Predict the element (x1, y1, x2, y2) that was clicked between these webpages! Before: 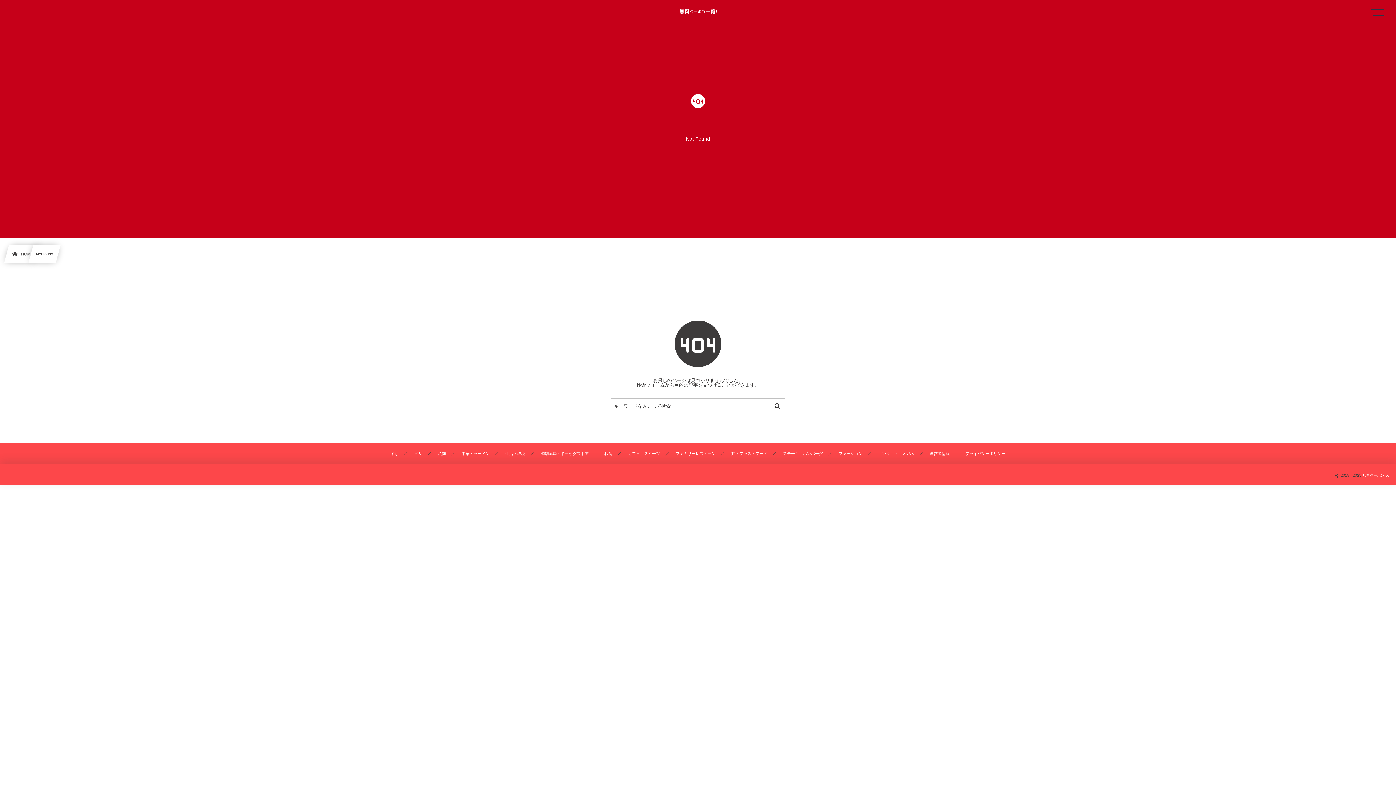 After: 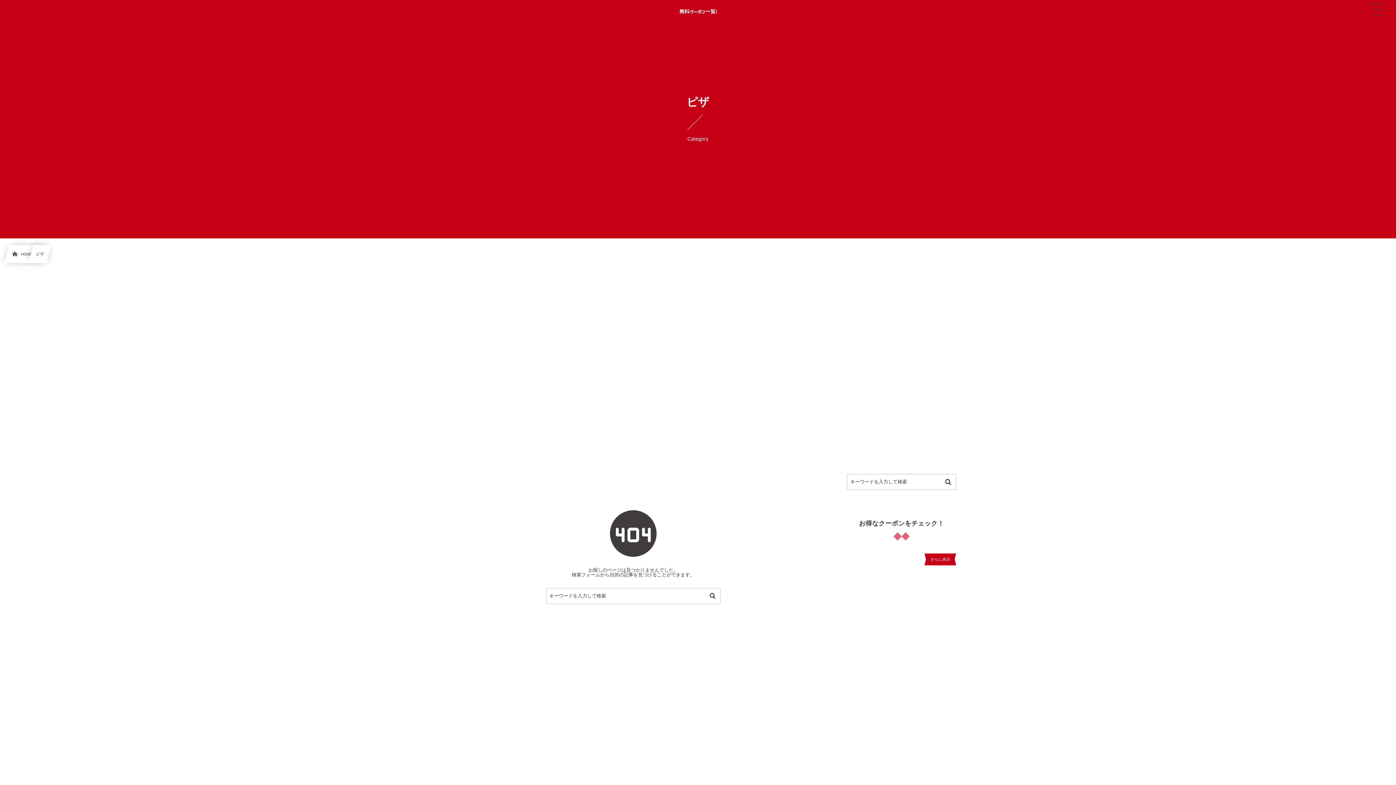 Action: label: ピザ bbox: (411, 443, 425, 464)